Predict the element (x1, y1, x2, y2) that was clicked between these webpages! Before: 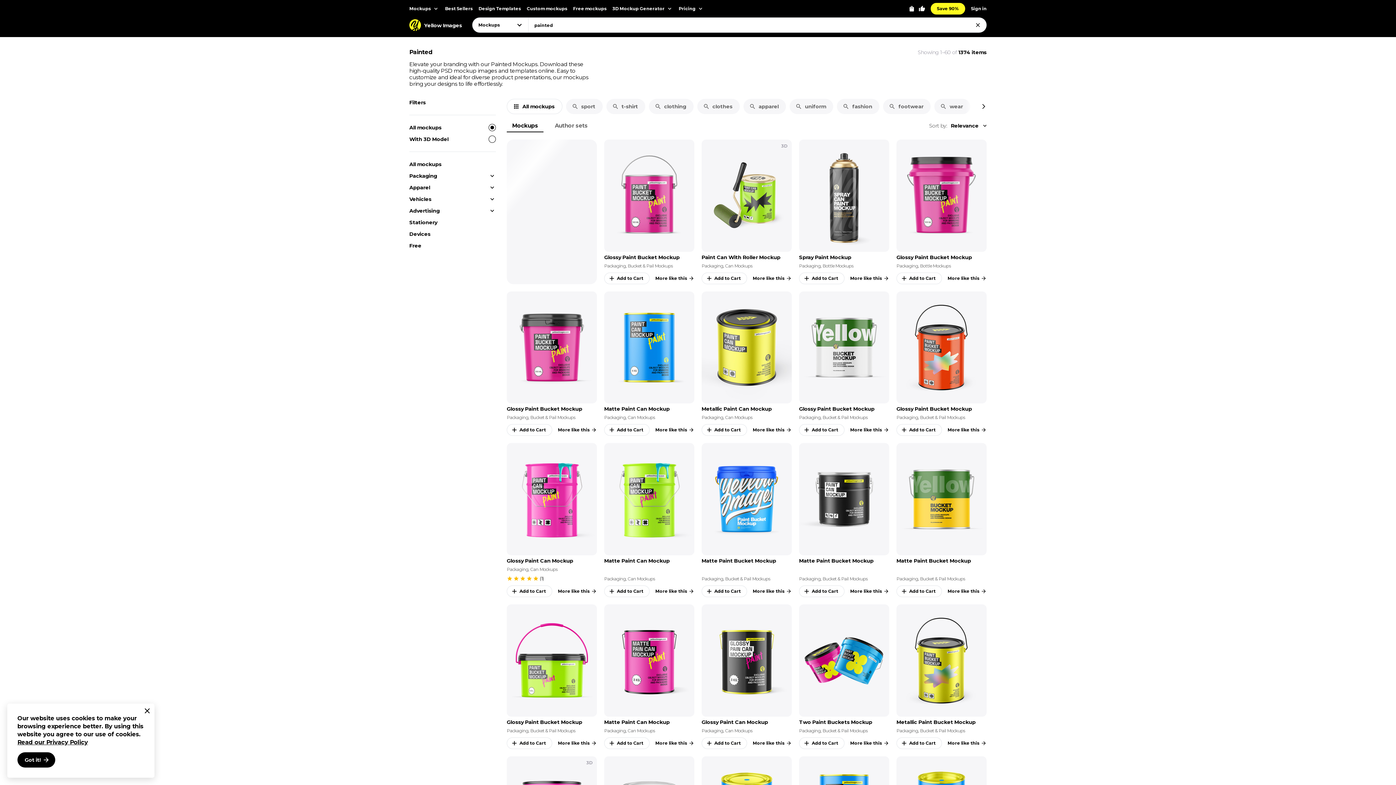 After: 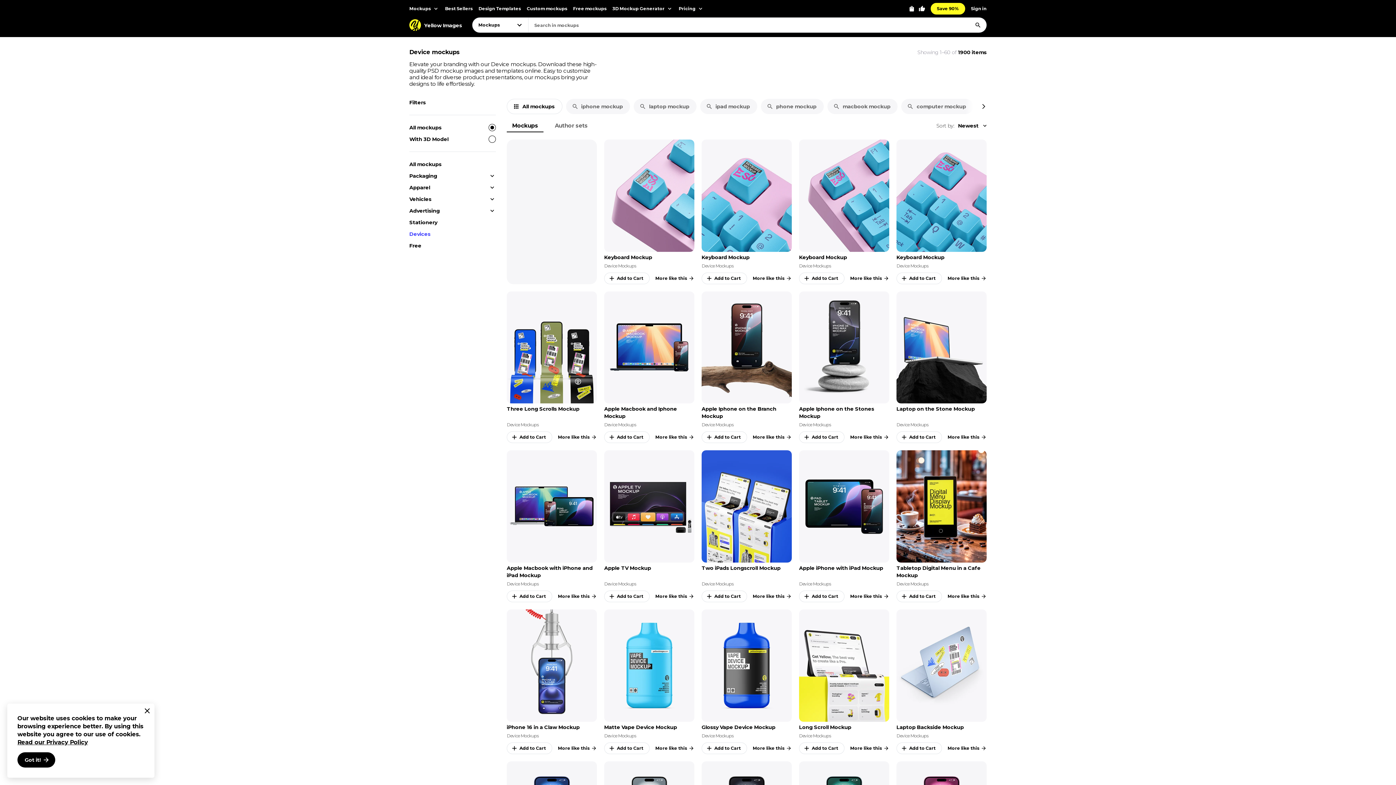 Action: label: Devices bbox: (409, 230, 430, 237)